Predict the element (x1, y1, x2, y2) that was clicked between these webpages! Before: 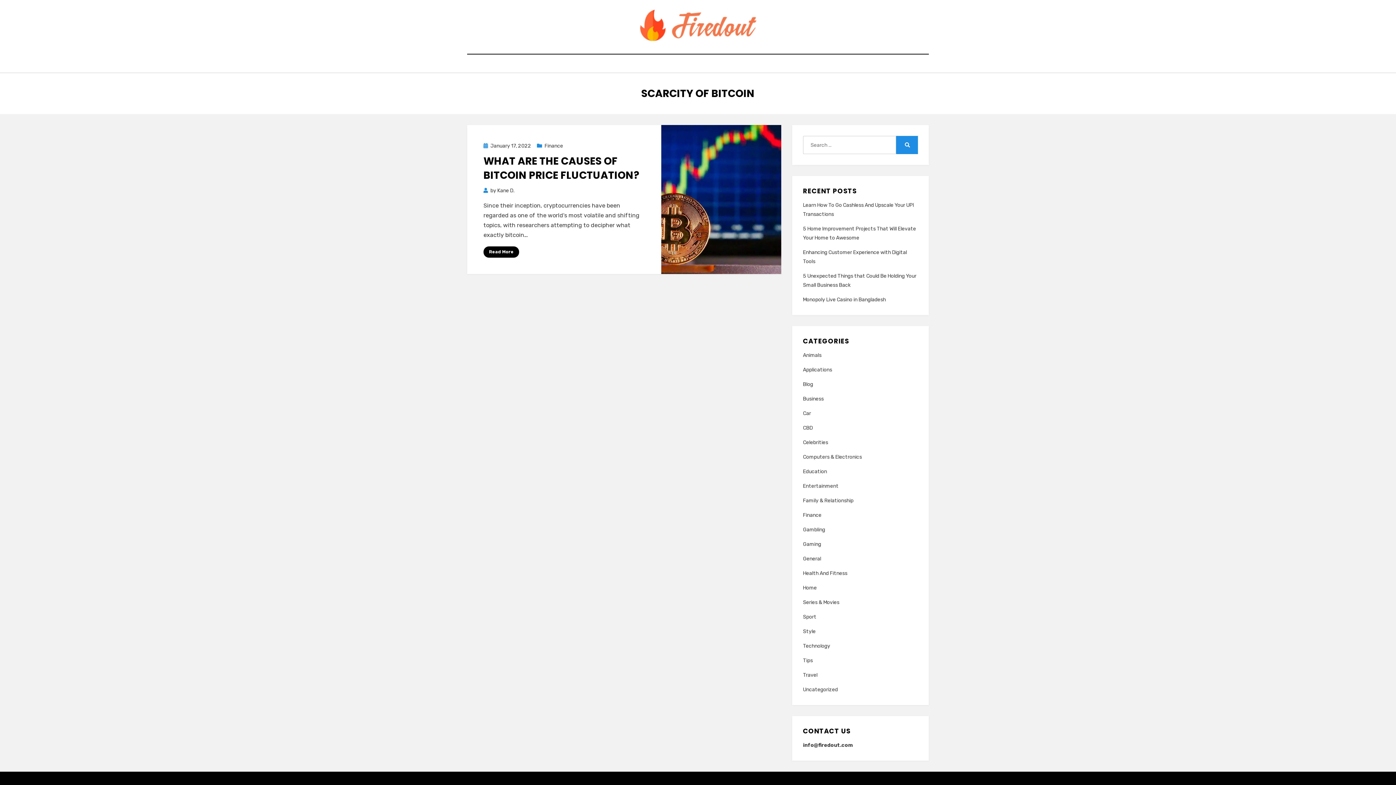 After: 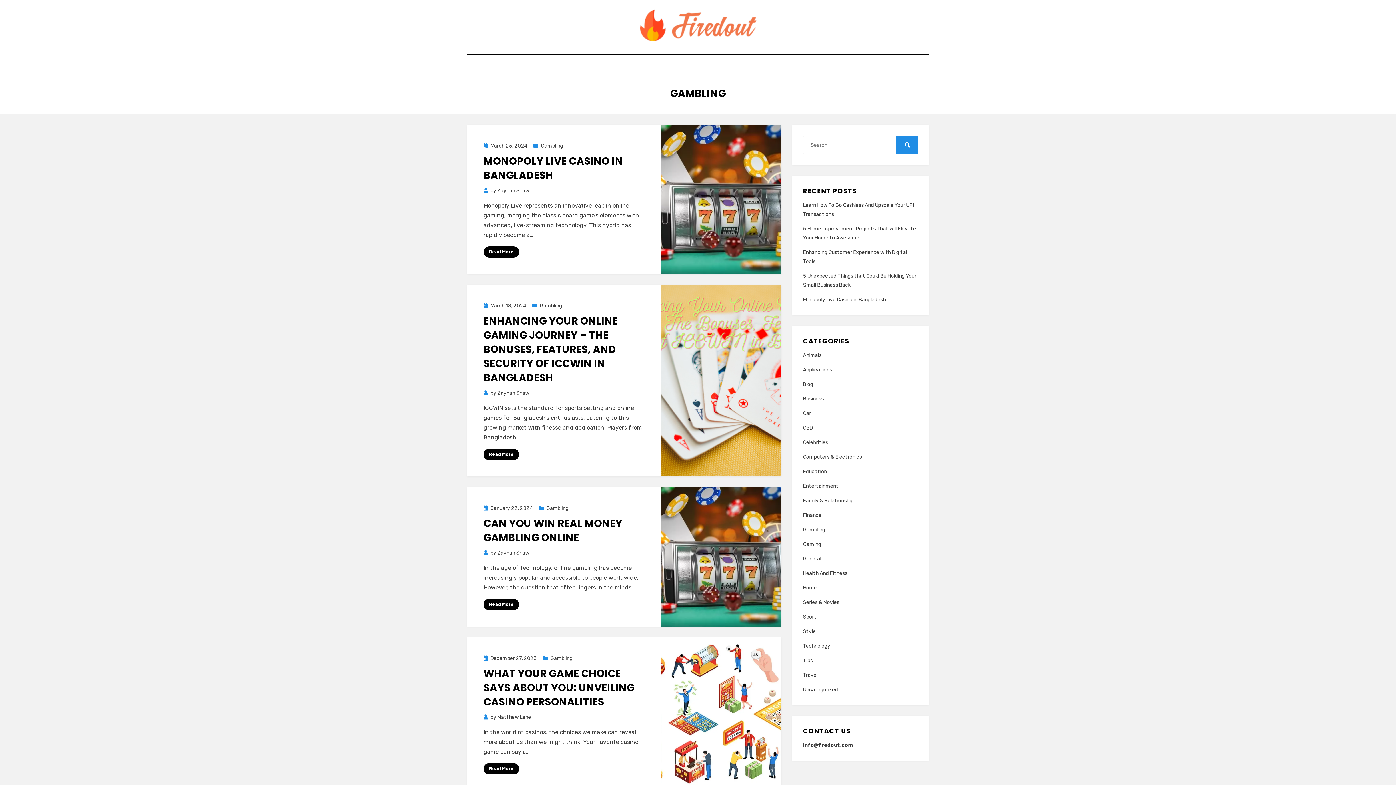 Action: label: Gambling bbox: (803, 525, 918, 534)